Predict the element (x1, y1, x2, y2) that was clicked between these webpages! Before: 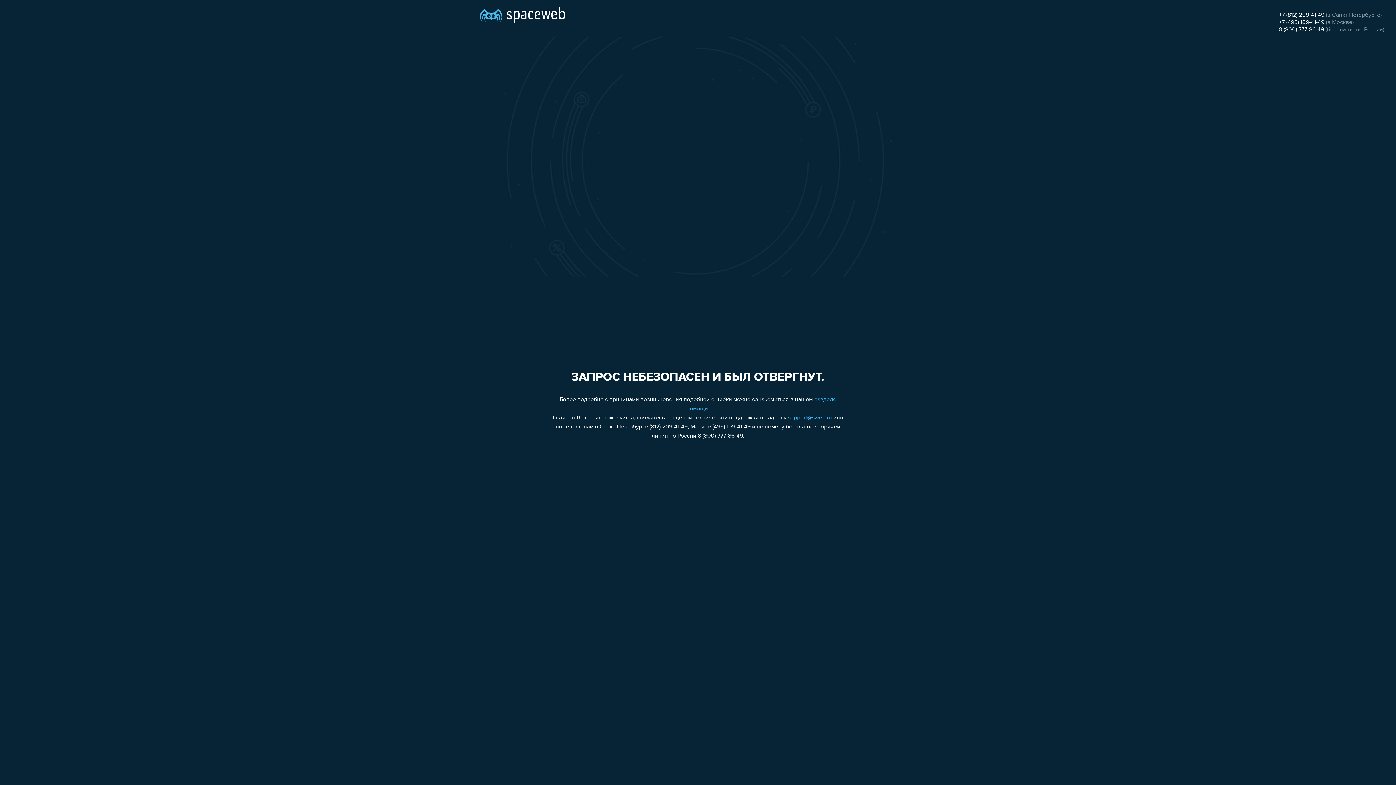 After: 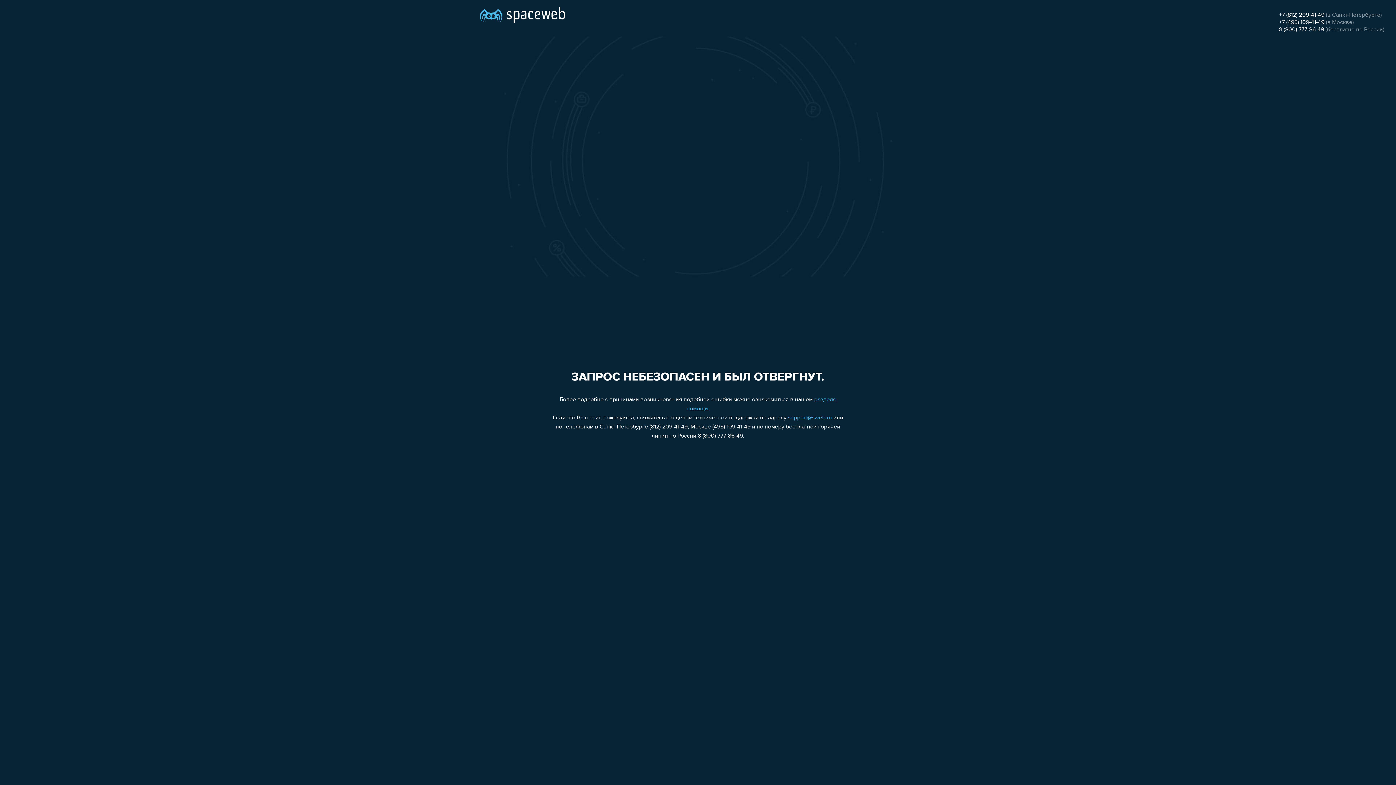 Action: bbox: (1279, 26, 1324, 32) label: 8 (800) 777-86-49